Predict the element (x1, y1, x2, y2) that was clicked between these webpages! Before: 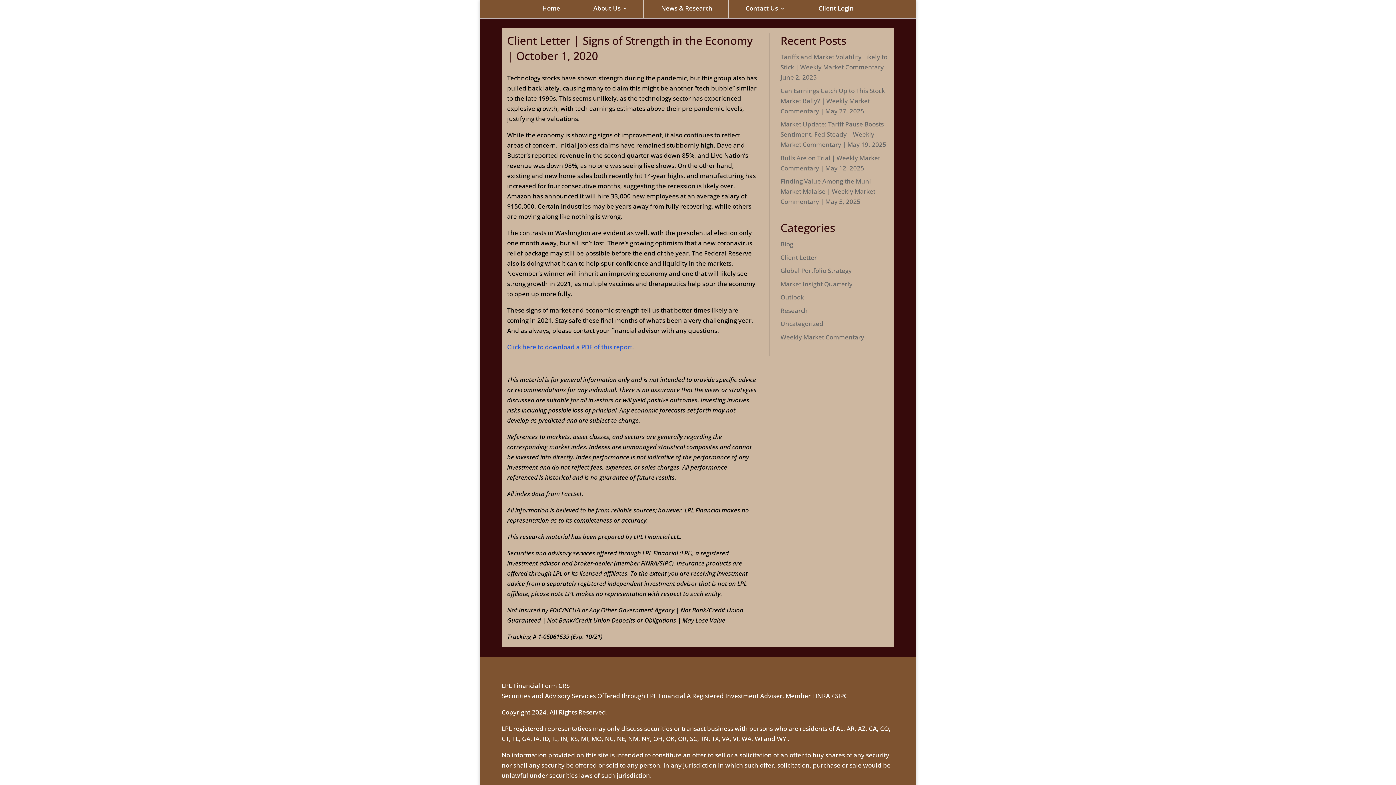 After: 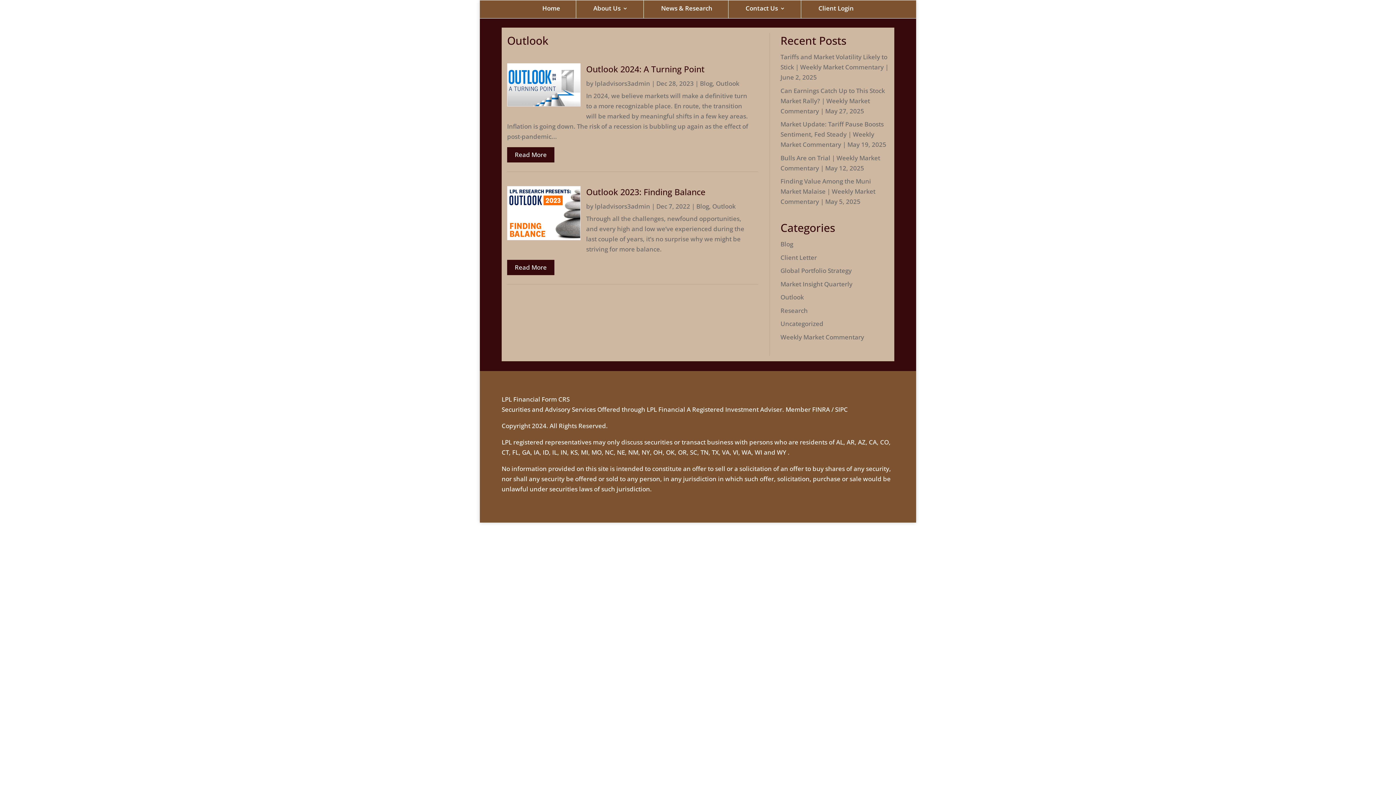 Action: bbox: (780, 293, 804, 301) label: Outlook